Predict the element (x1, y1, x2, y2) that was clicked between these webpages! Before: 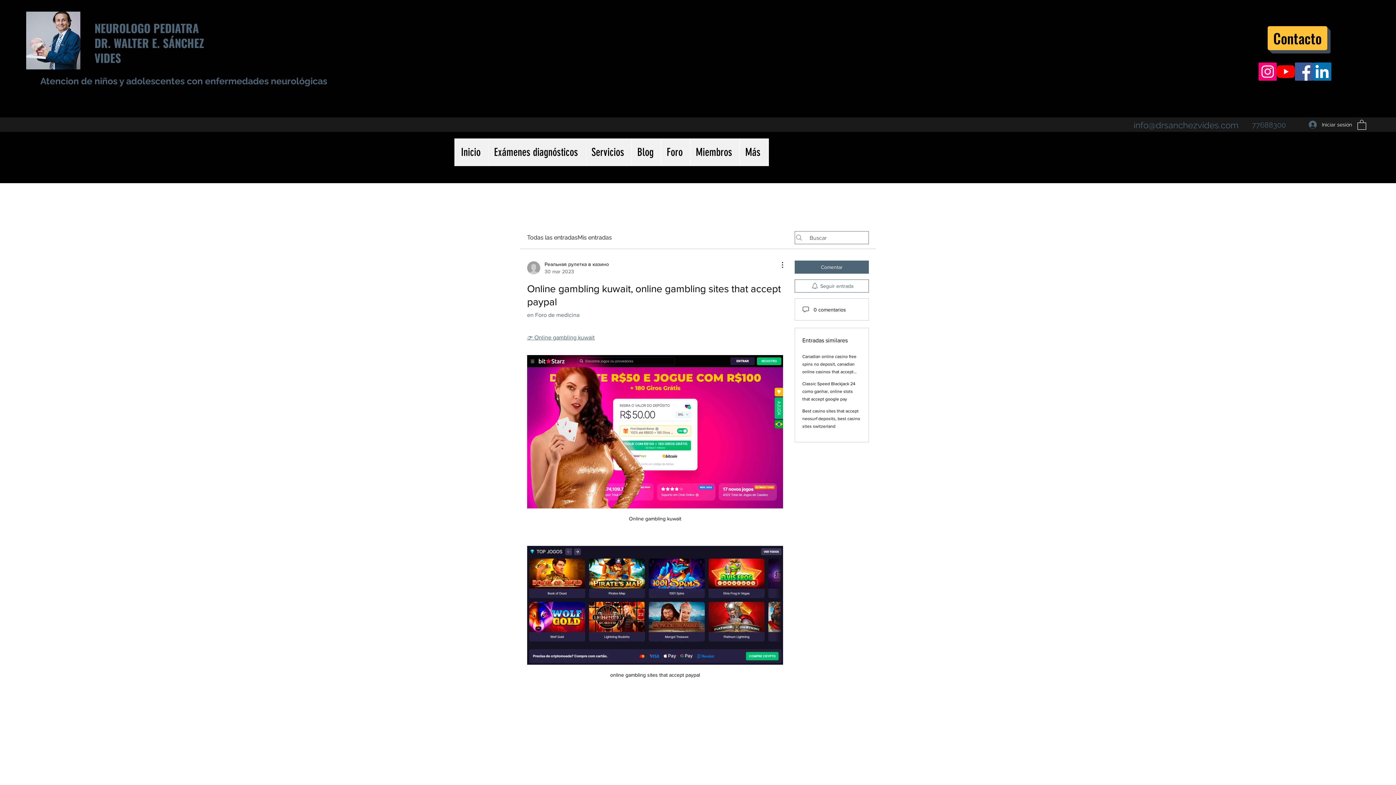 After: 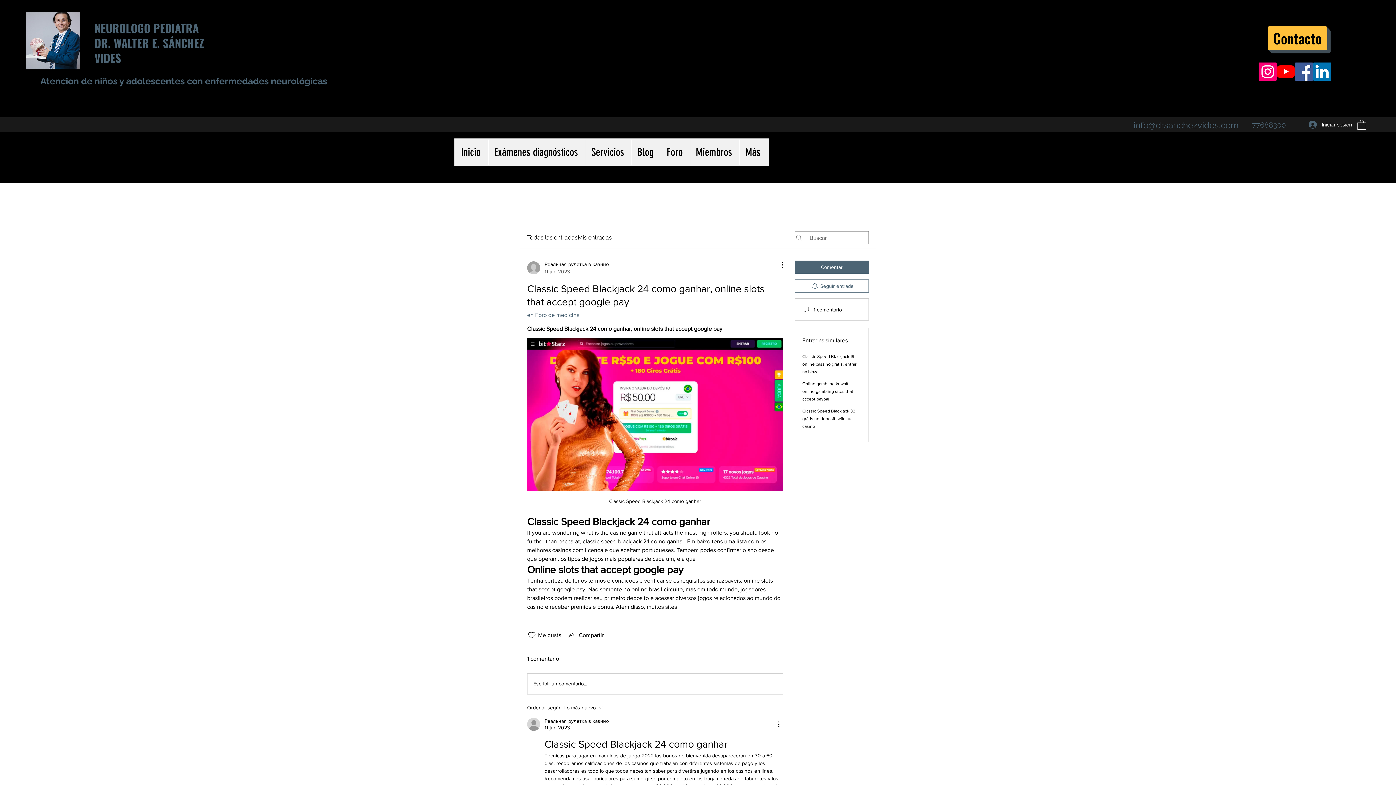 Action: bbox: (802, 381, 855, 401) label: Classic Speed Blackjack 24 como ganhar, online slots that accept google pay